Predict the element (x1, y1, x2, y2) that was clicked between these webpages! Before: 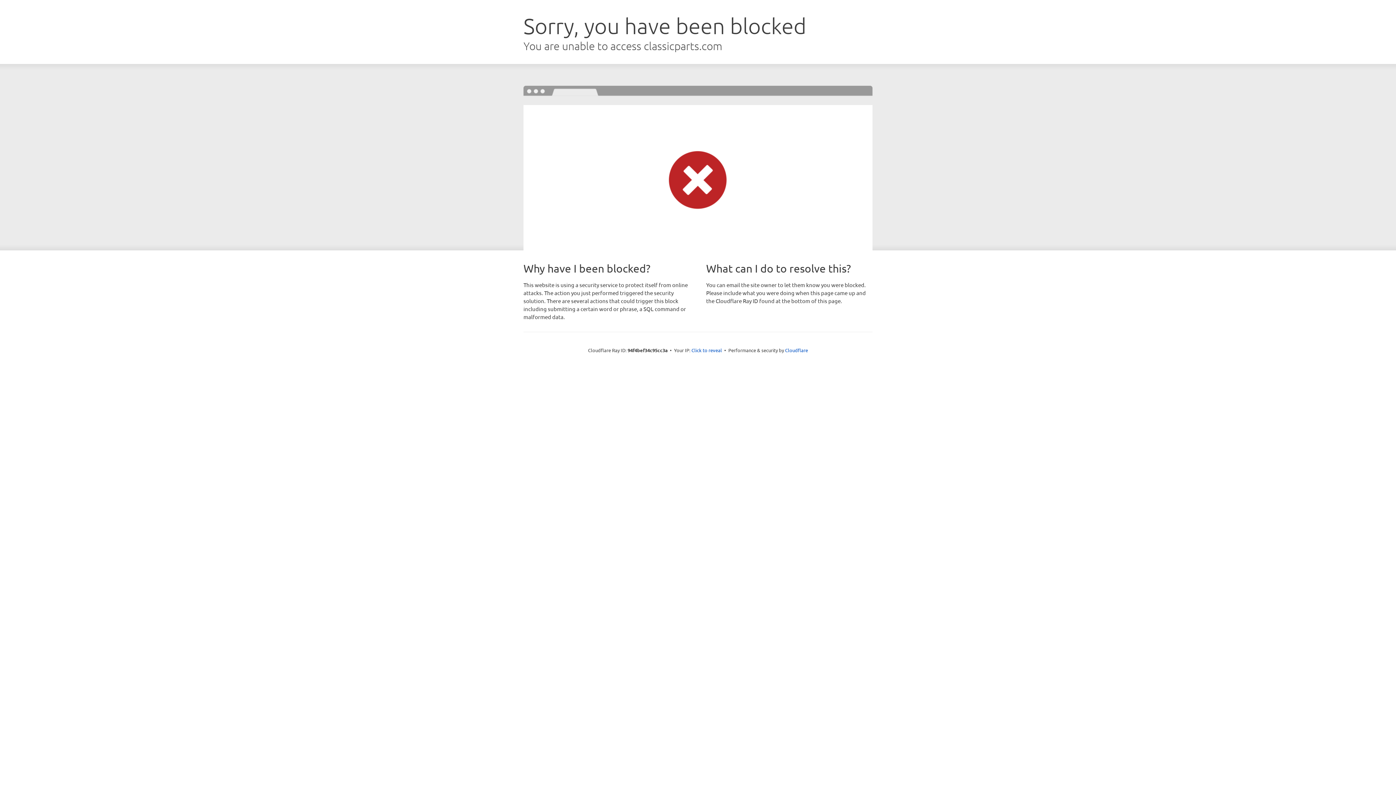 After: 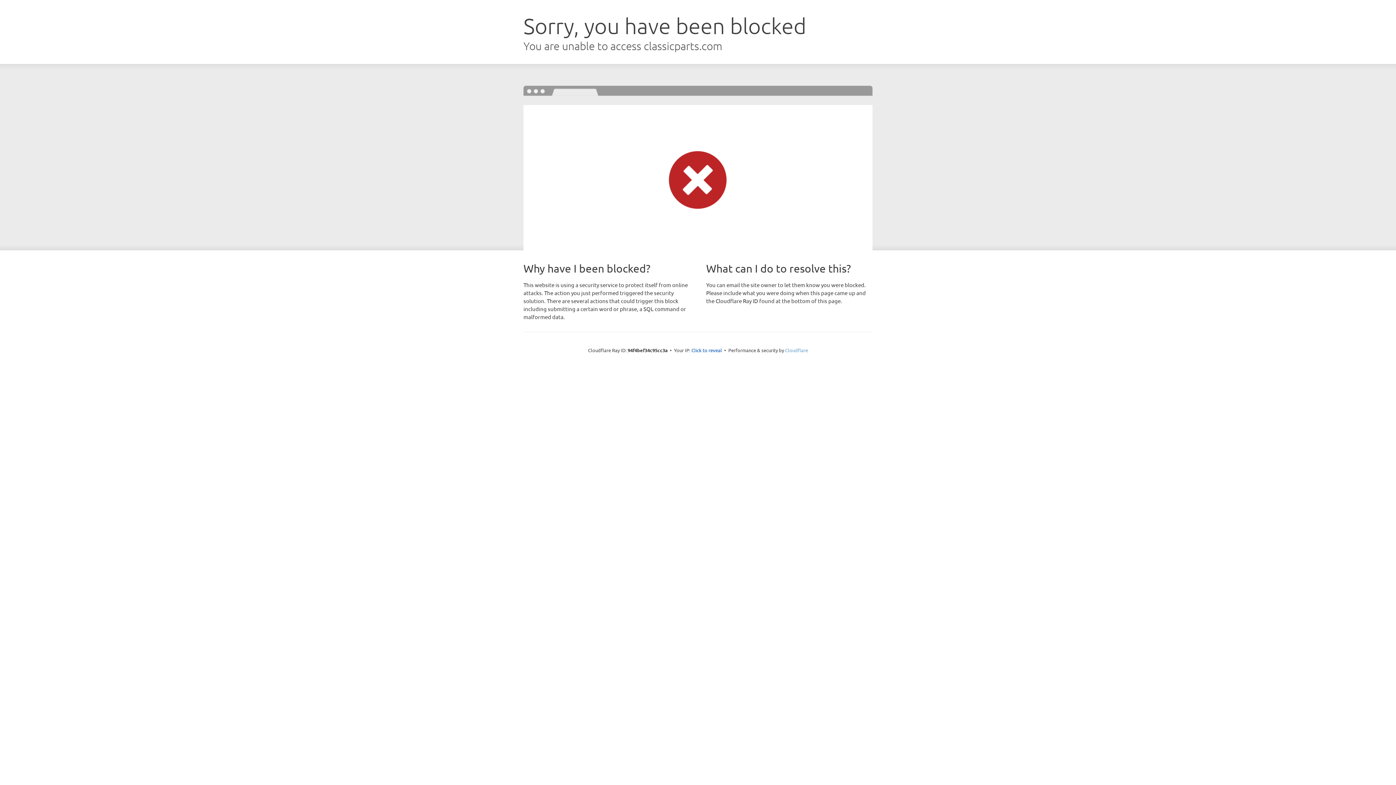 Action: label: Cloudflare bbox: (785, 347, 808, 353)